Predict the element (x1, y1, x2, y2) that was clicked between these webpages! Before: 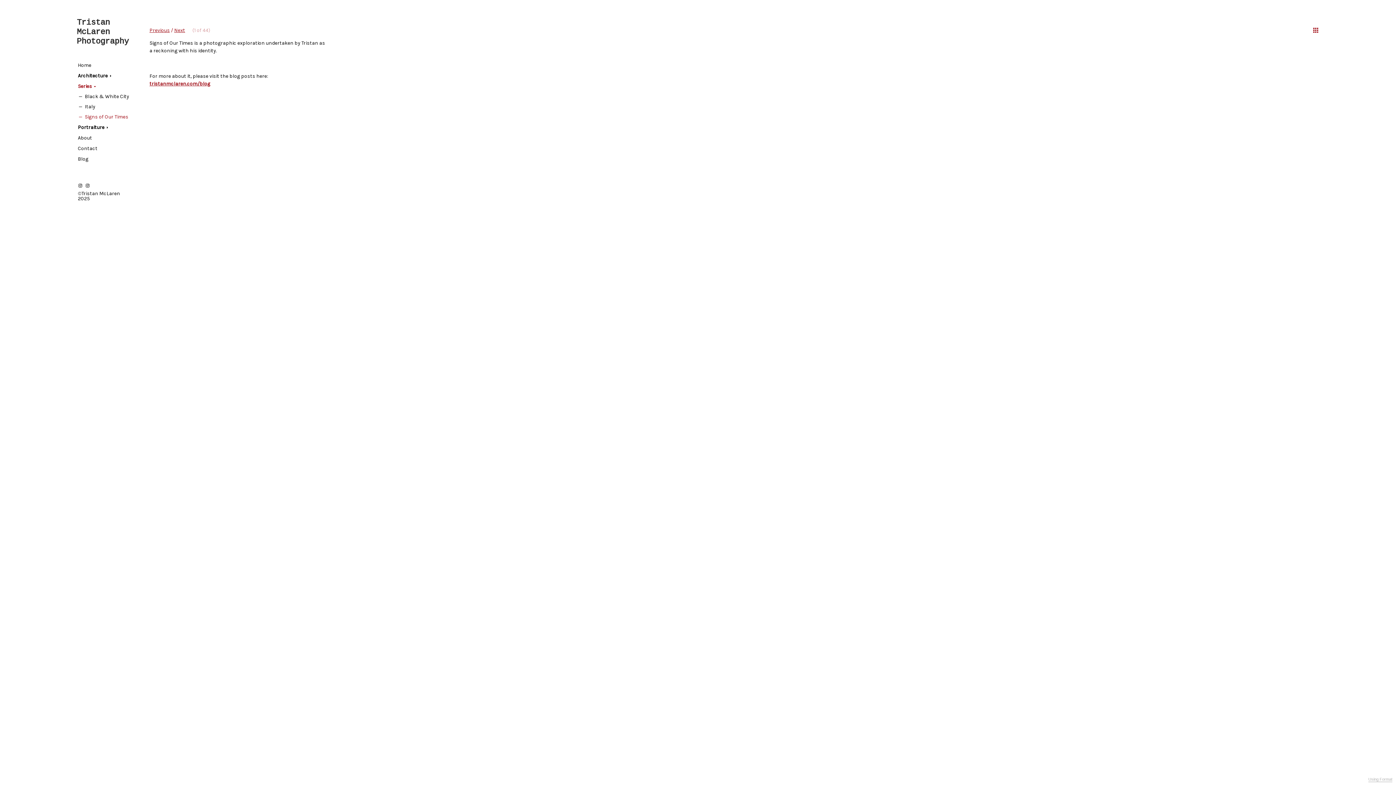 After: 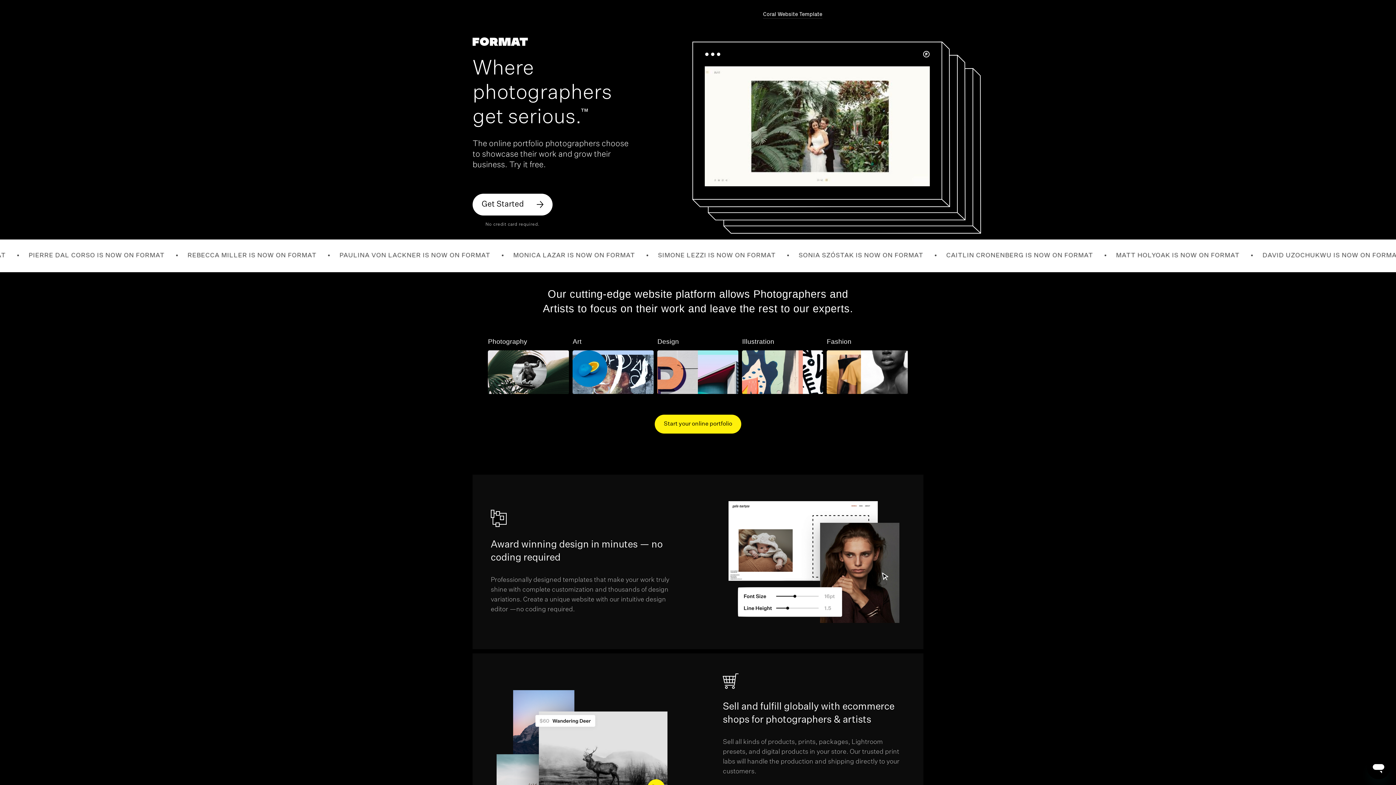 Action: bbox: (1368, 777, 1392, 782) label: Using Format